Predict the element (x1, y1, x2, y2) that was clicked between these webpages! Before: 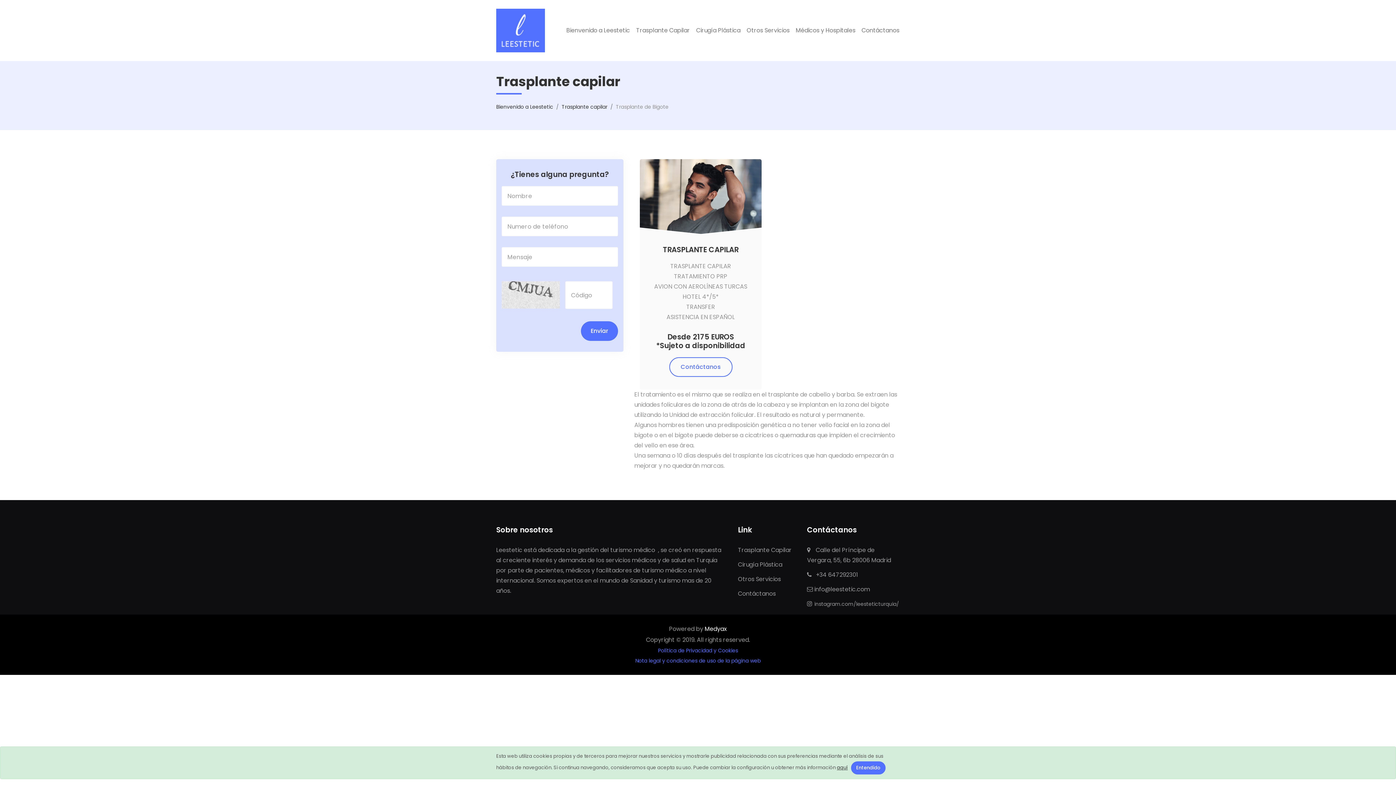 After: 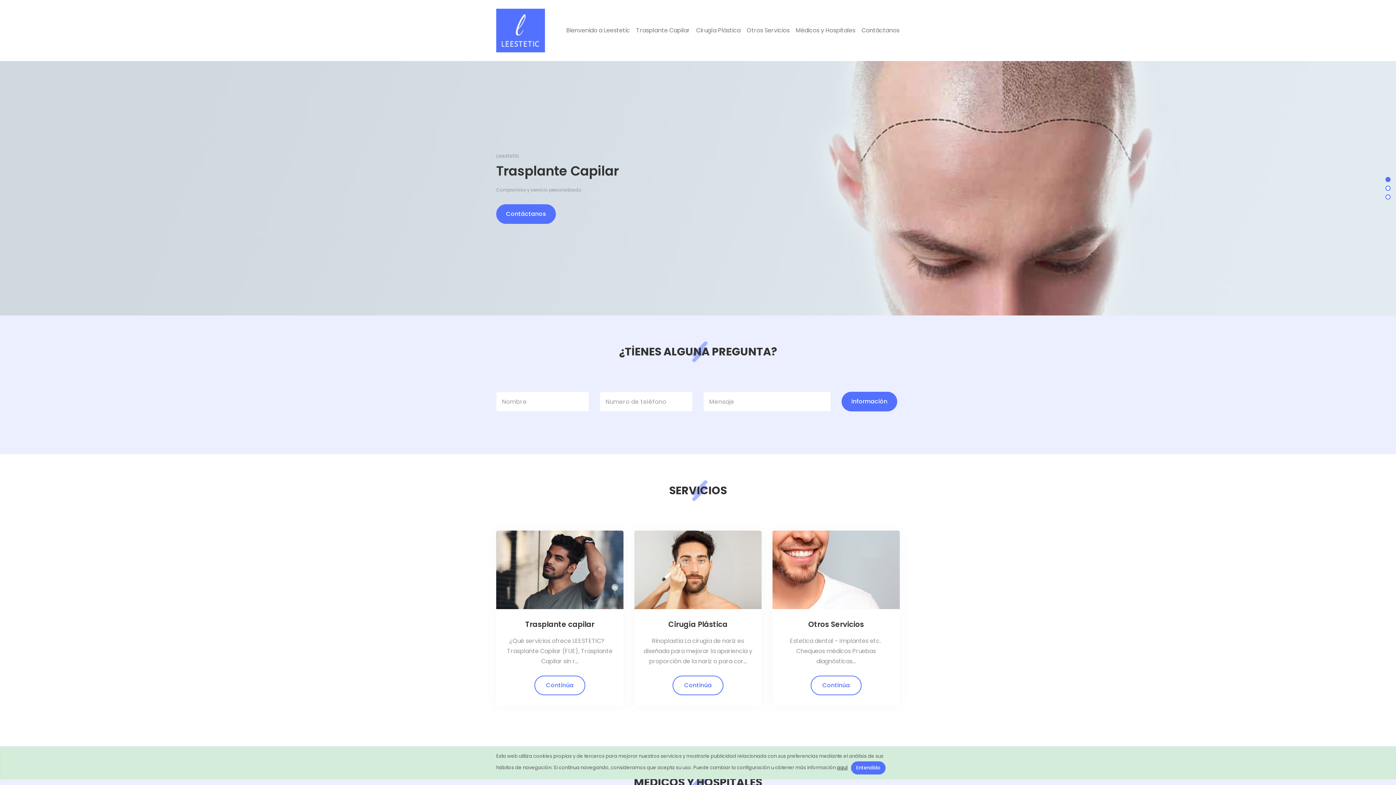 Action: bbox: (496, 7, 545, 53)